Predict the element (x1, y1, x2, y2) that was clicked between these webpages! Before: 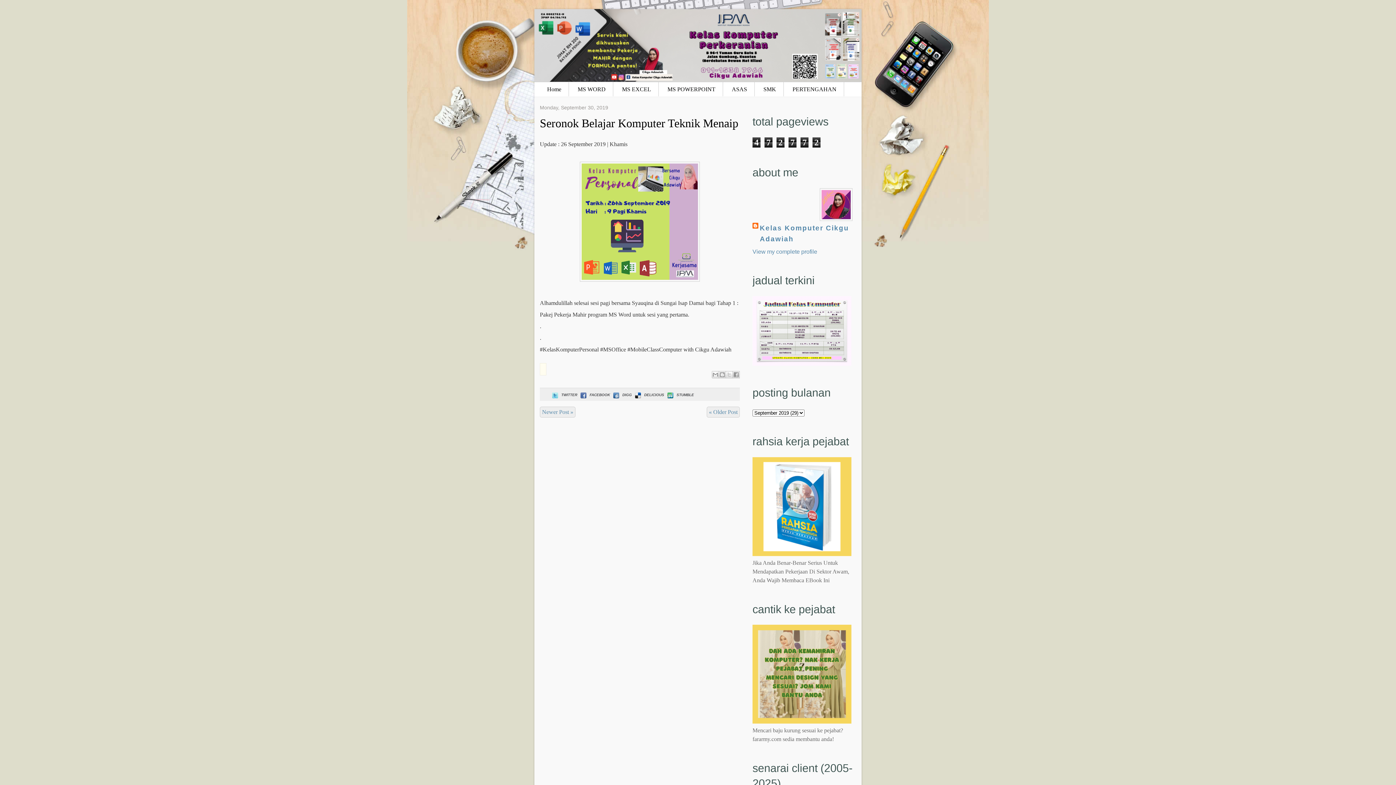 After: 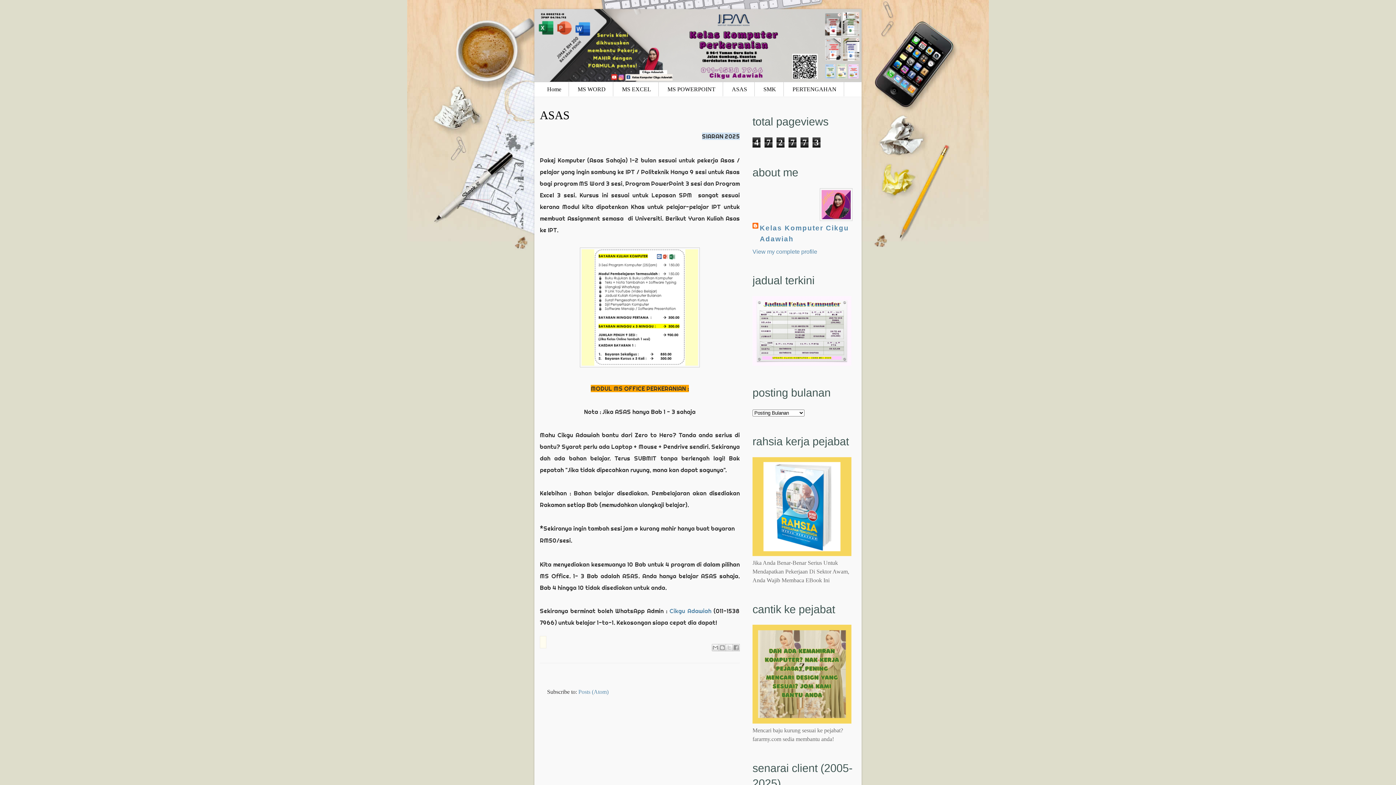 Action: label: ASAS bbox: (724, 82, 754, 96)